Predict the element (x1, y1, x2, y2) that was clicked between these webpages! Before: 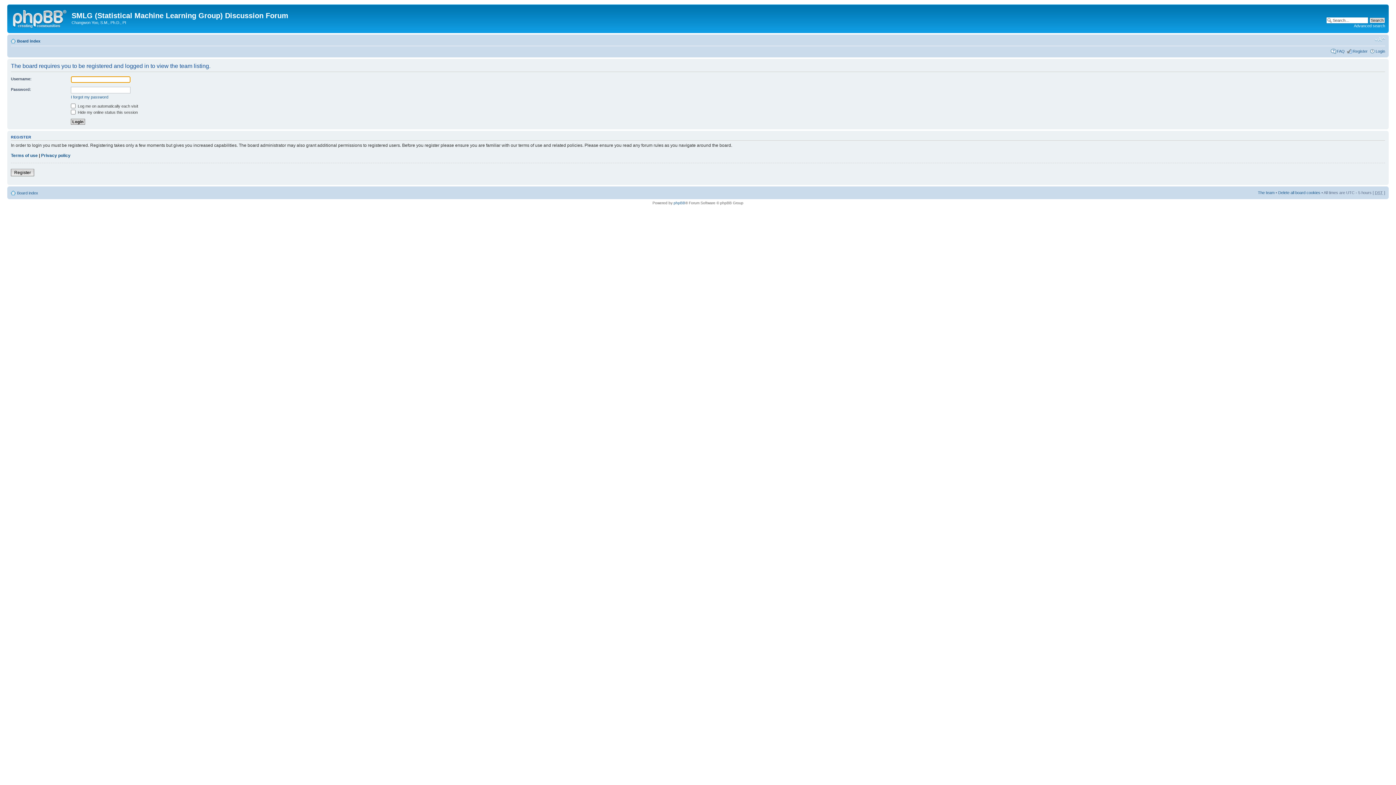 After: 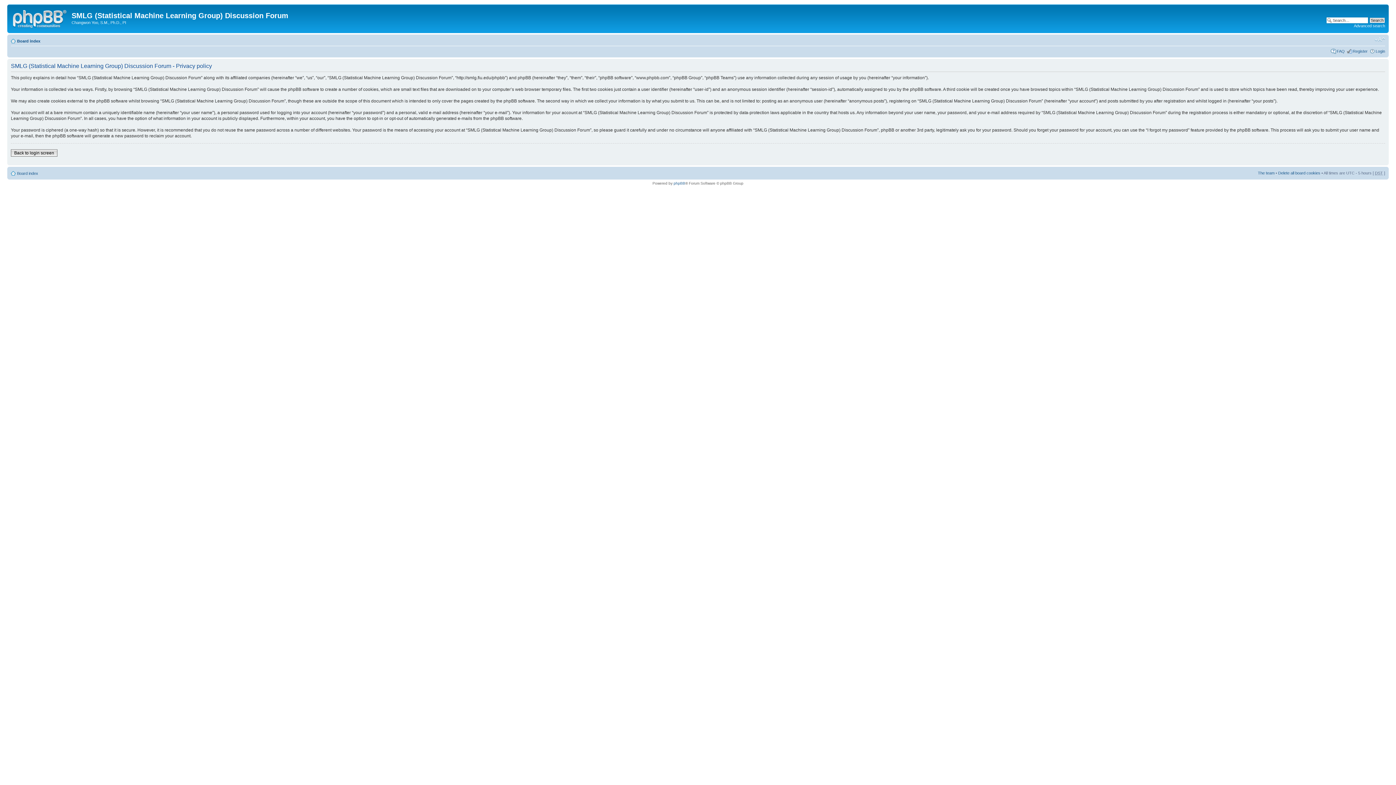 Action: label: Privacy policy bbox: (41, 153, 70, 158)